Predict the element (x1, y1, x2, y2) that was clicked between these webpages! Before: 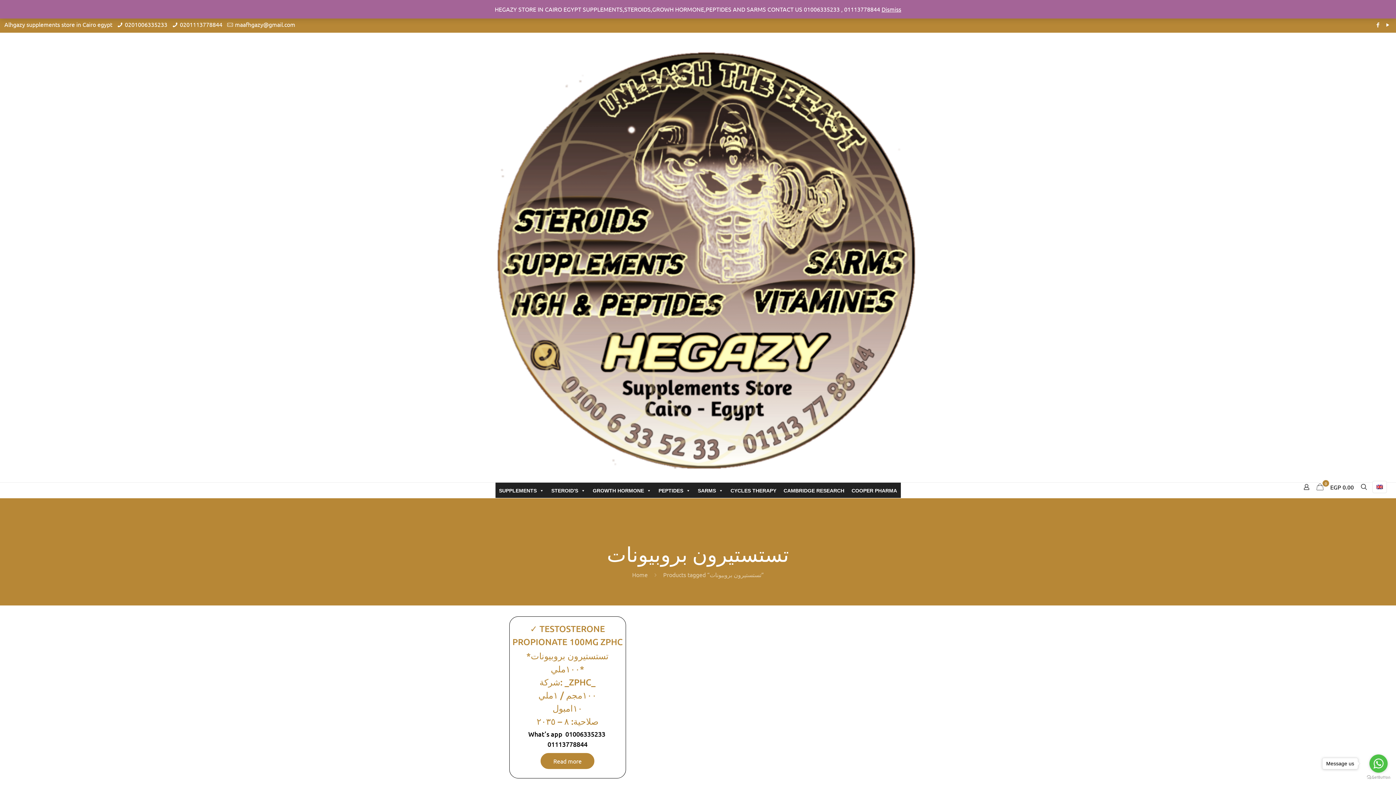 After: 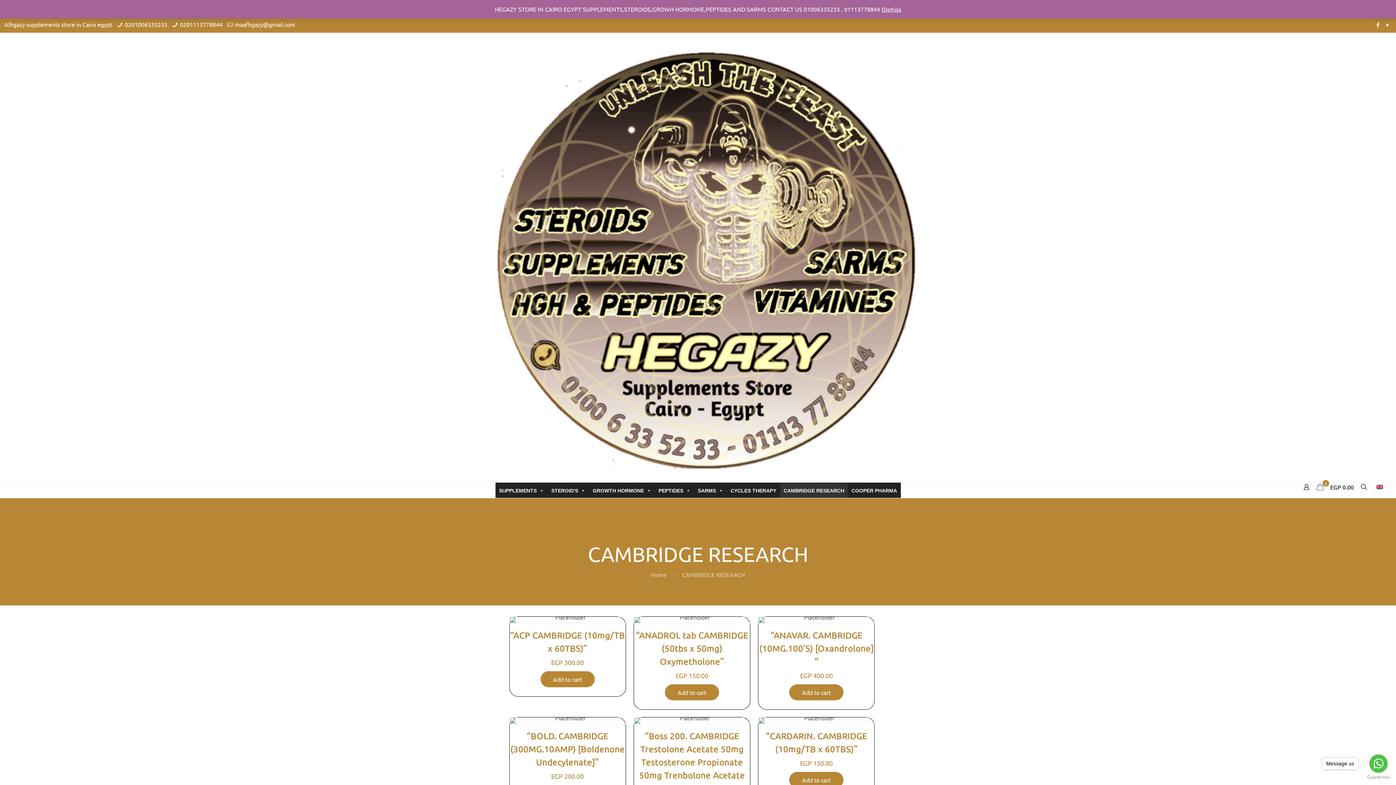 Action: bbox: (780, 483, 848, 498) label: CAMBRIDGE RESEARCH